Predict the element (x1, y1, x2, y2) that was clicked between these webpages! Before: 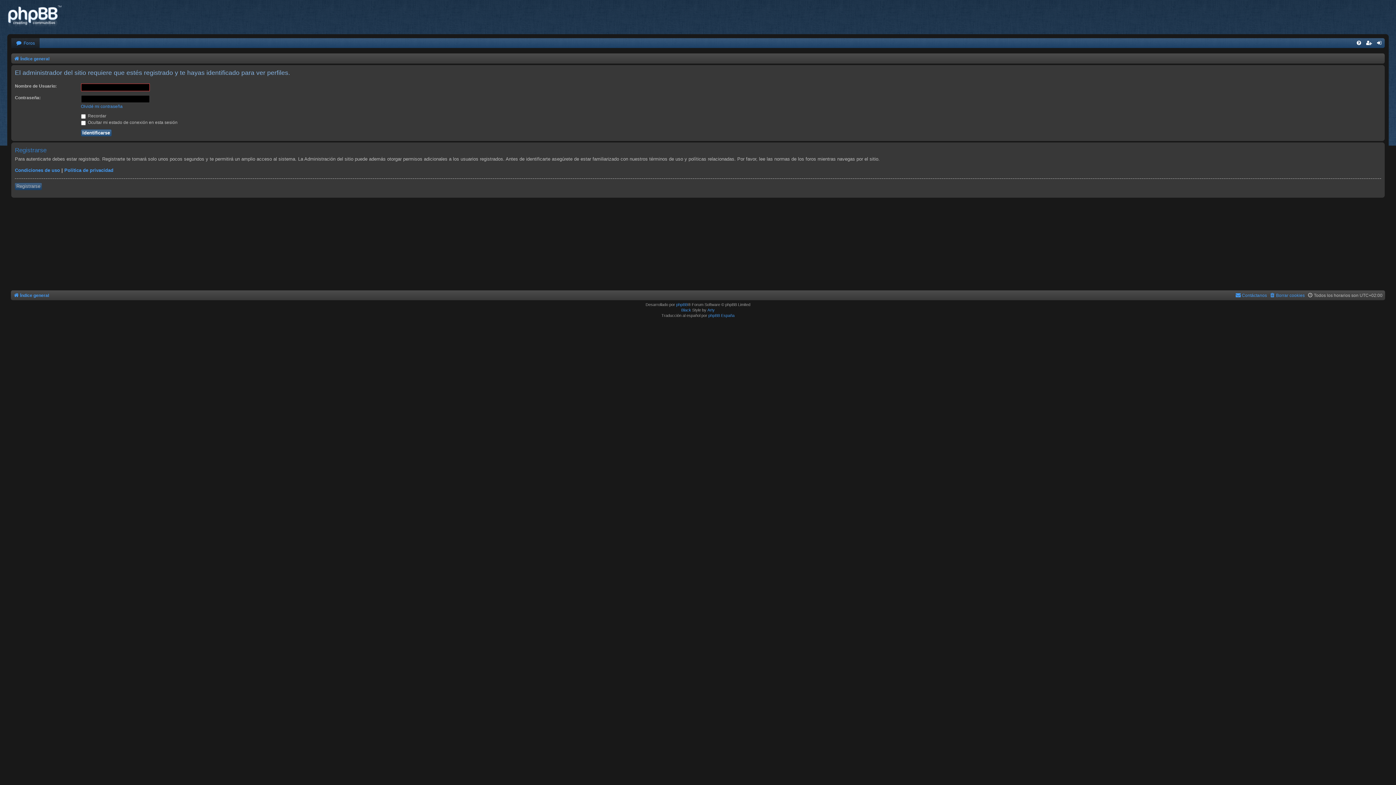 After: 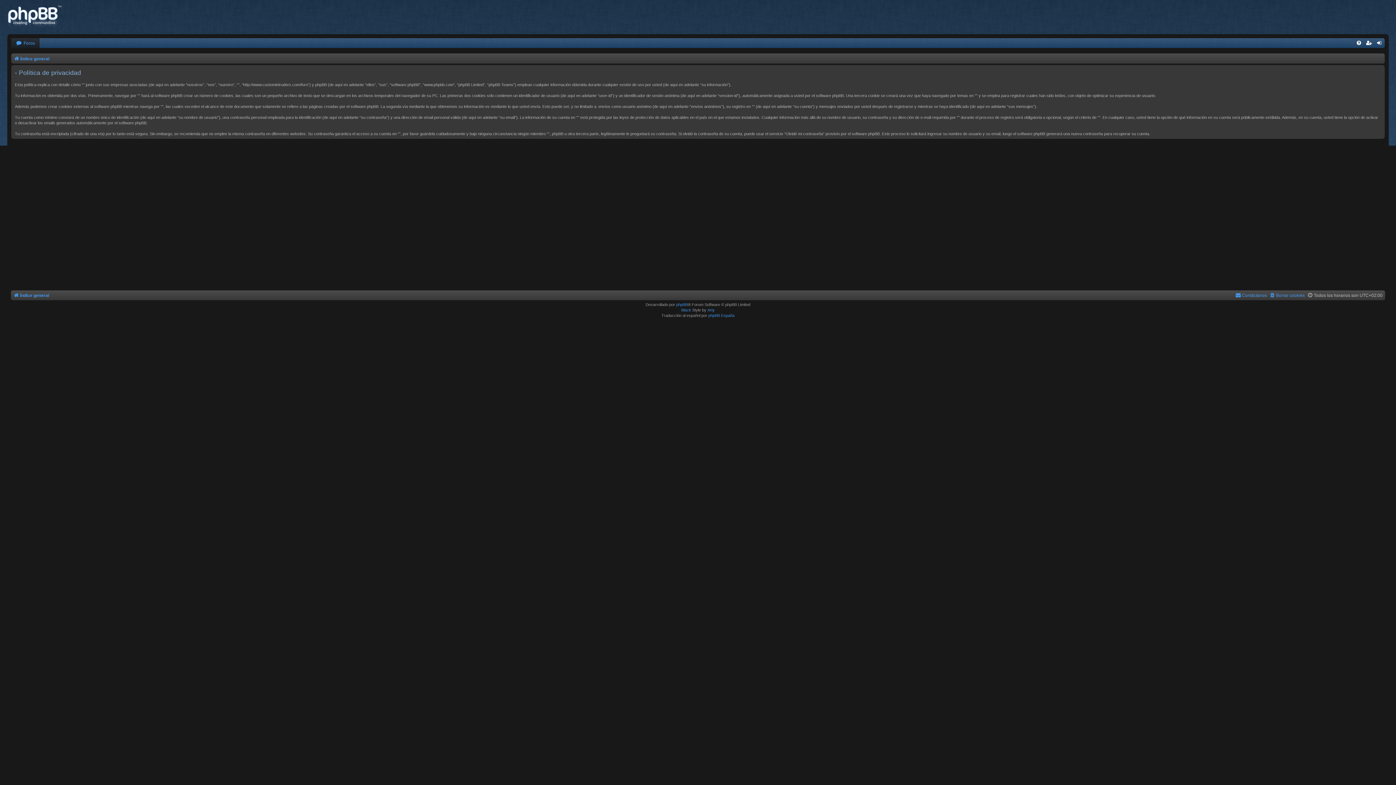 Action: label: Política de privacidad bbox: (64, 167, 113, 173)